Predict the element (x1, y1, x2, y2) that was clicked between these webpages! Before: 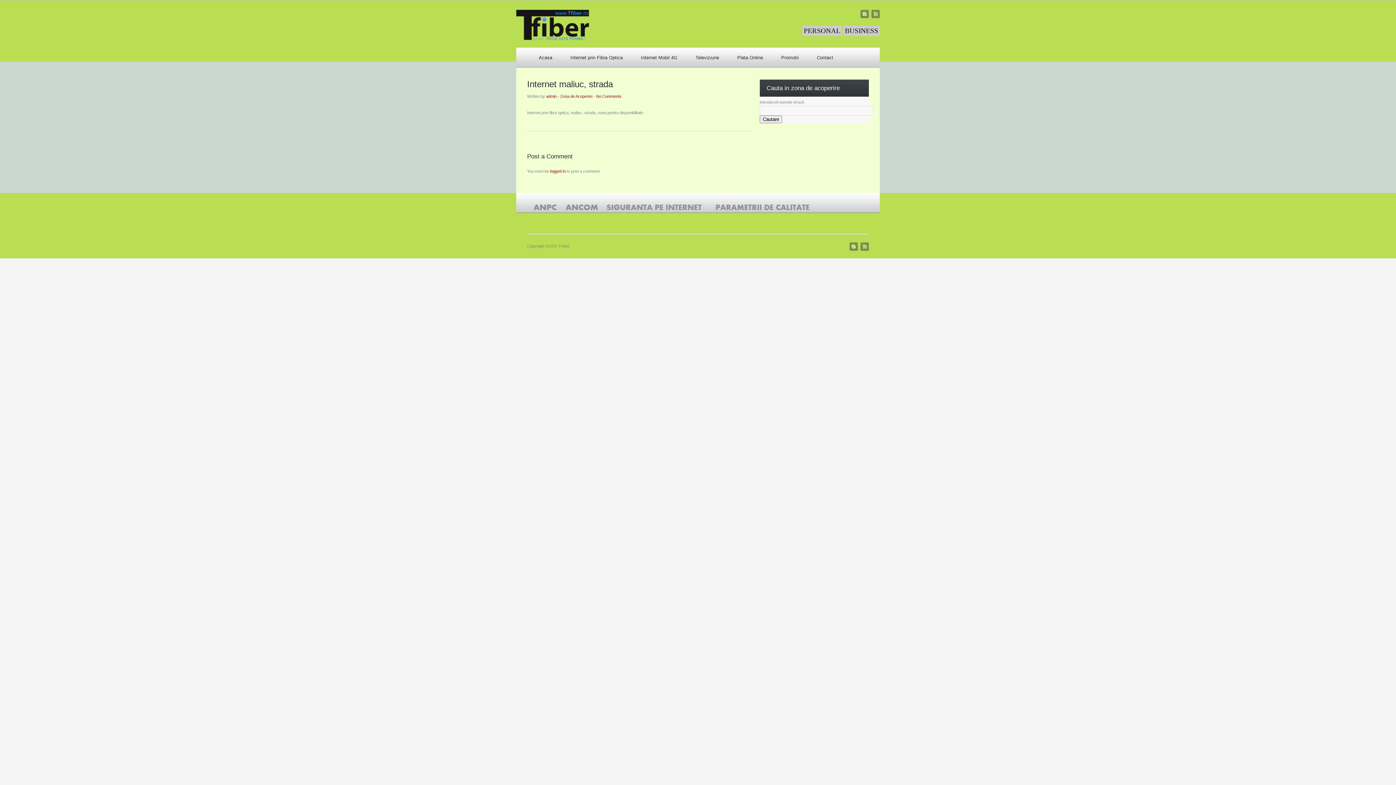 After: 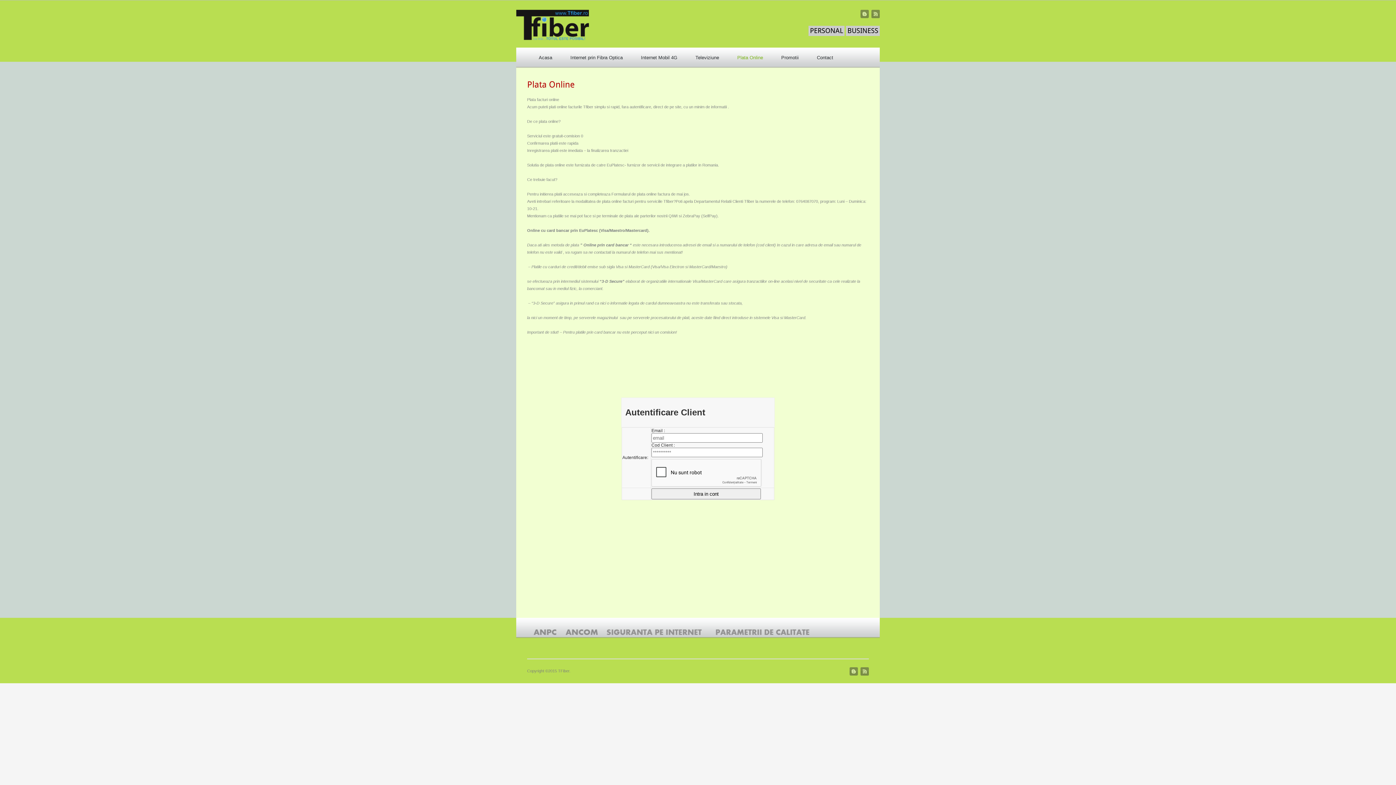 Action: bbox: (730, 45, 770, 66) label: Plata Online